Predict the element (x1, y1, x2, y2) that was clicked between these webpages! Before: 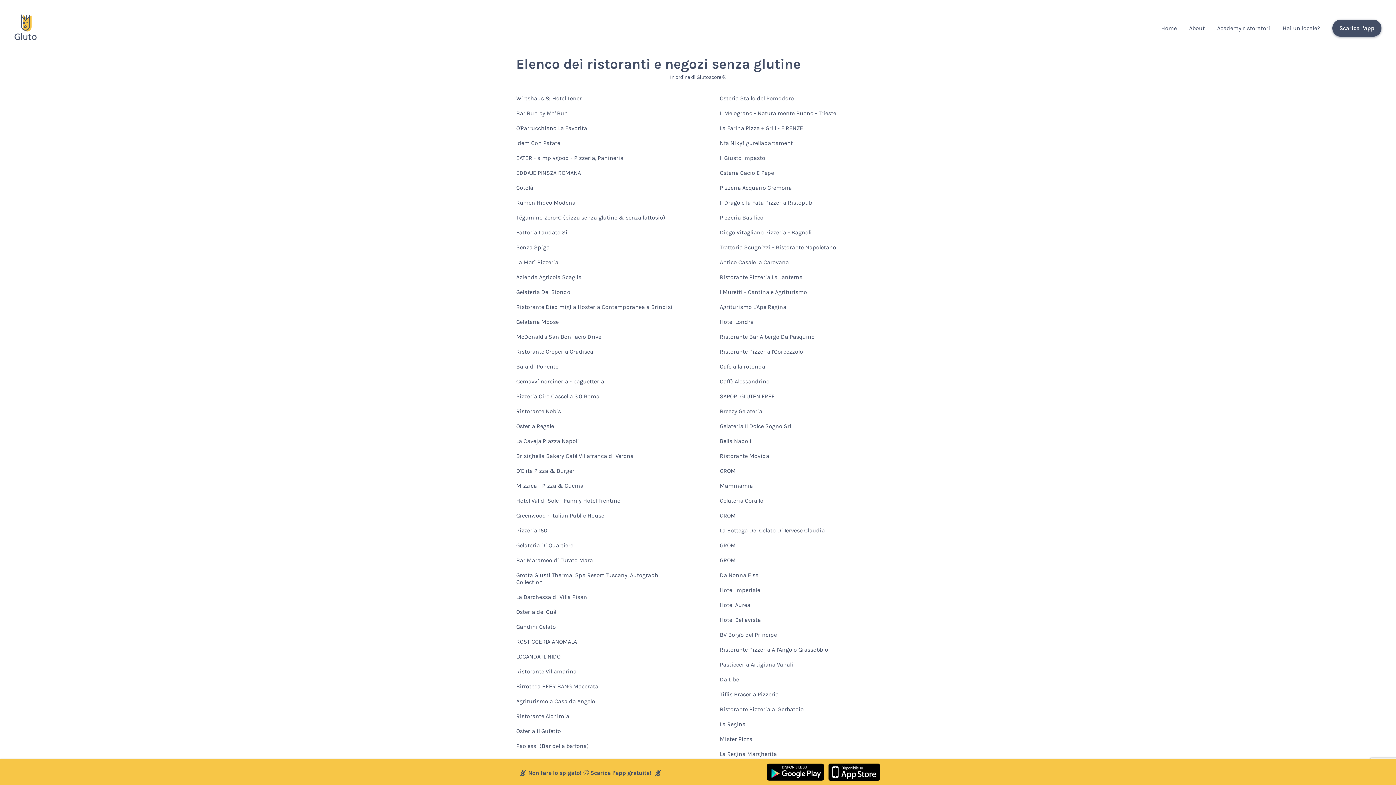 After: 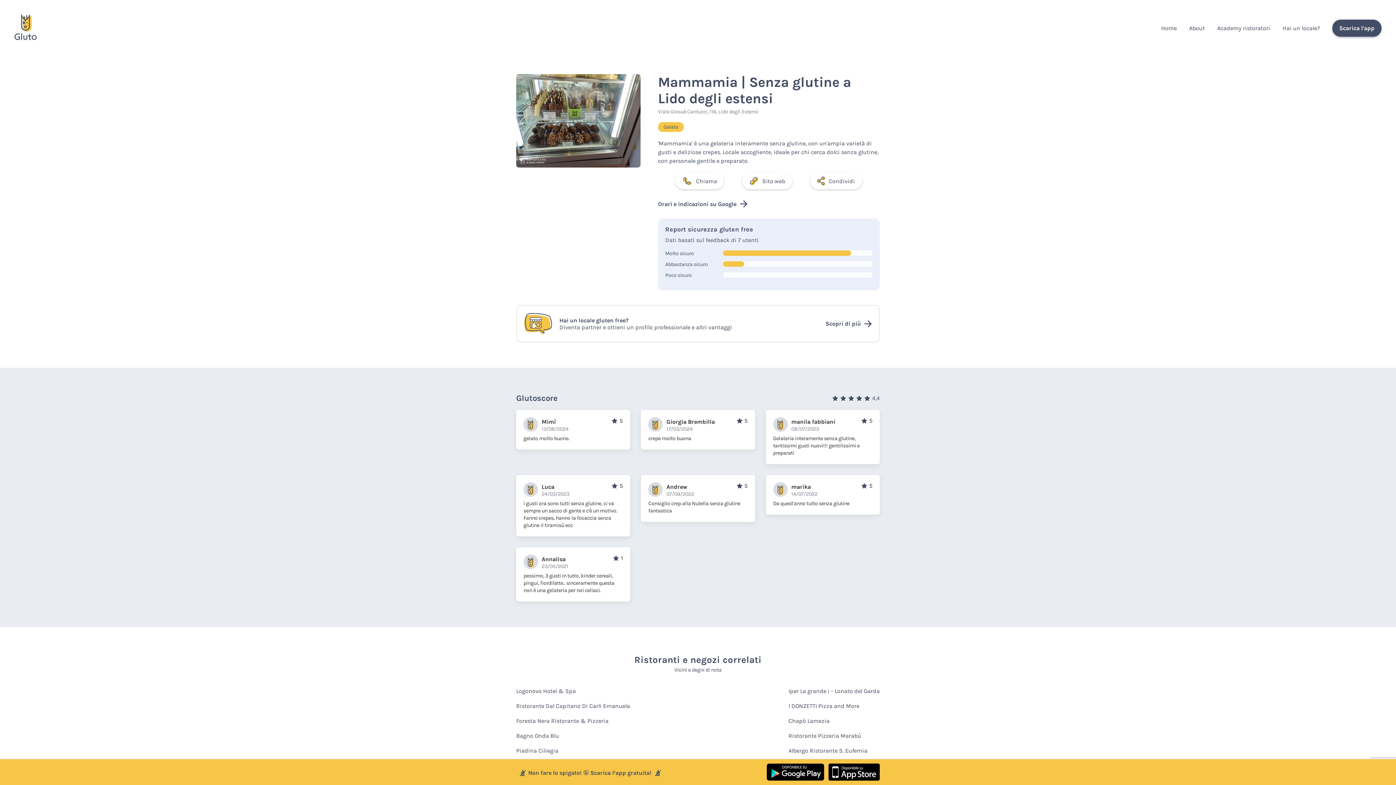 Action: label: Mammamia bbox: (720, 478, 753, 493)